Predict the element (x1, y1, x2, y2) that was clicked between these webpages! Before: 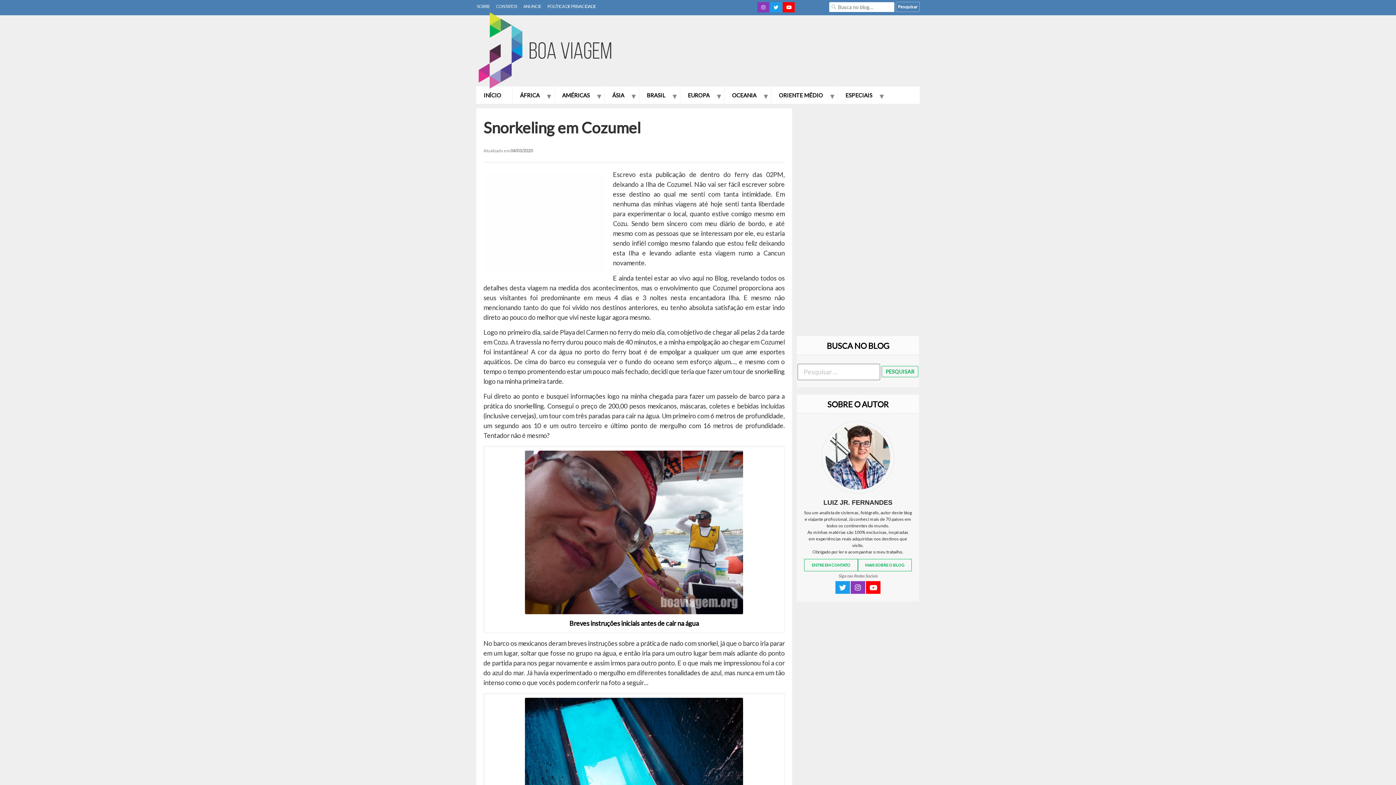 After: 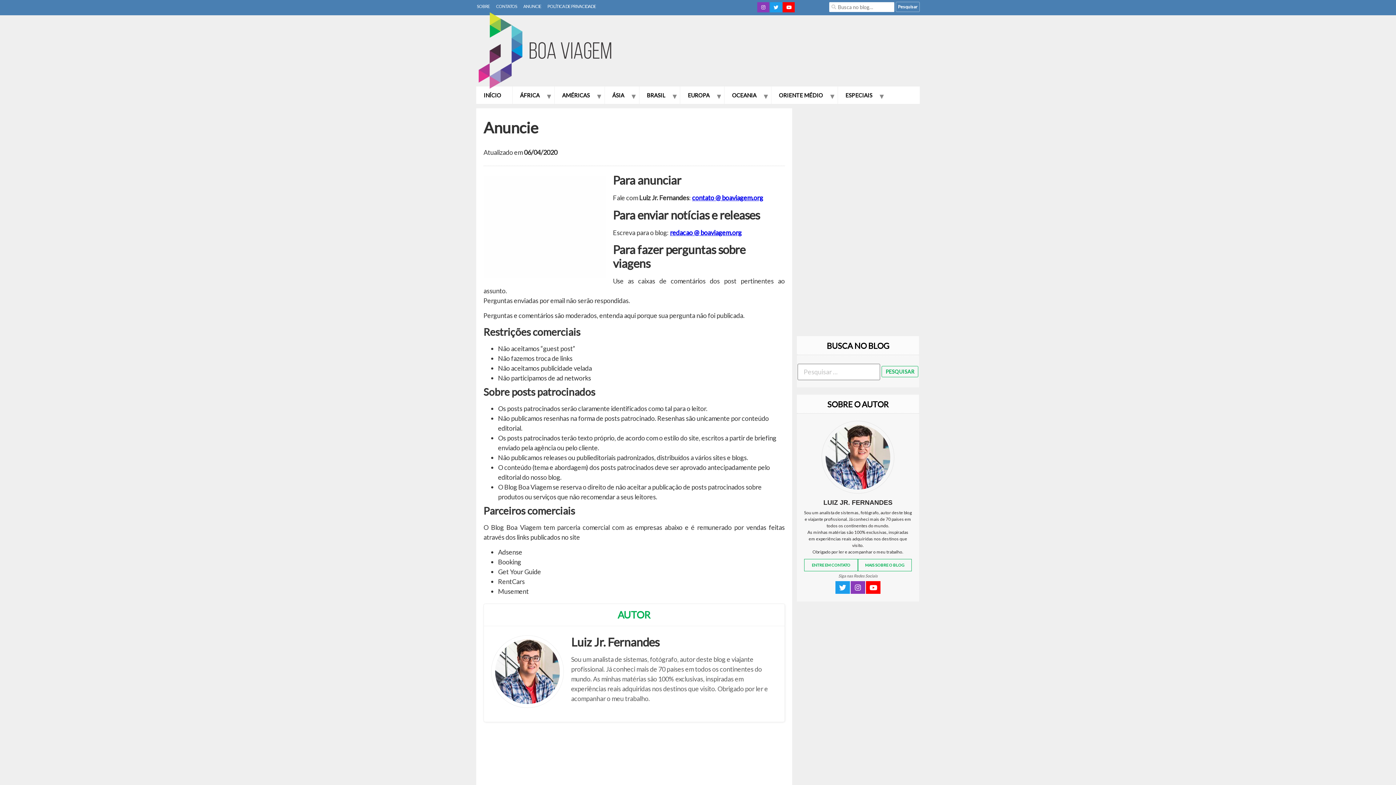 Action: bbox: (522, 2, 542, 9) label: ANUNCIE